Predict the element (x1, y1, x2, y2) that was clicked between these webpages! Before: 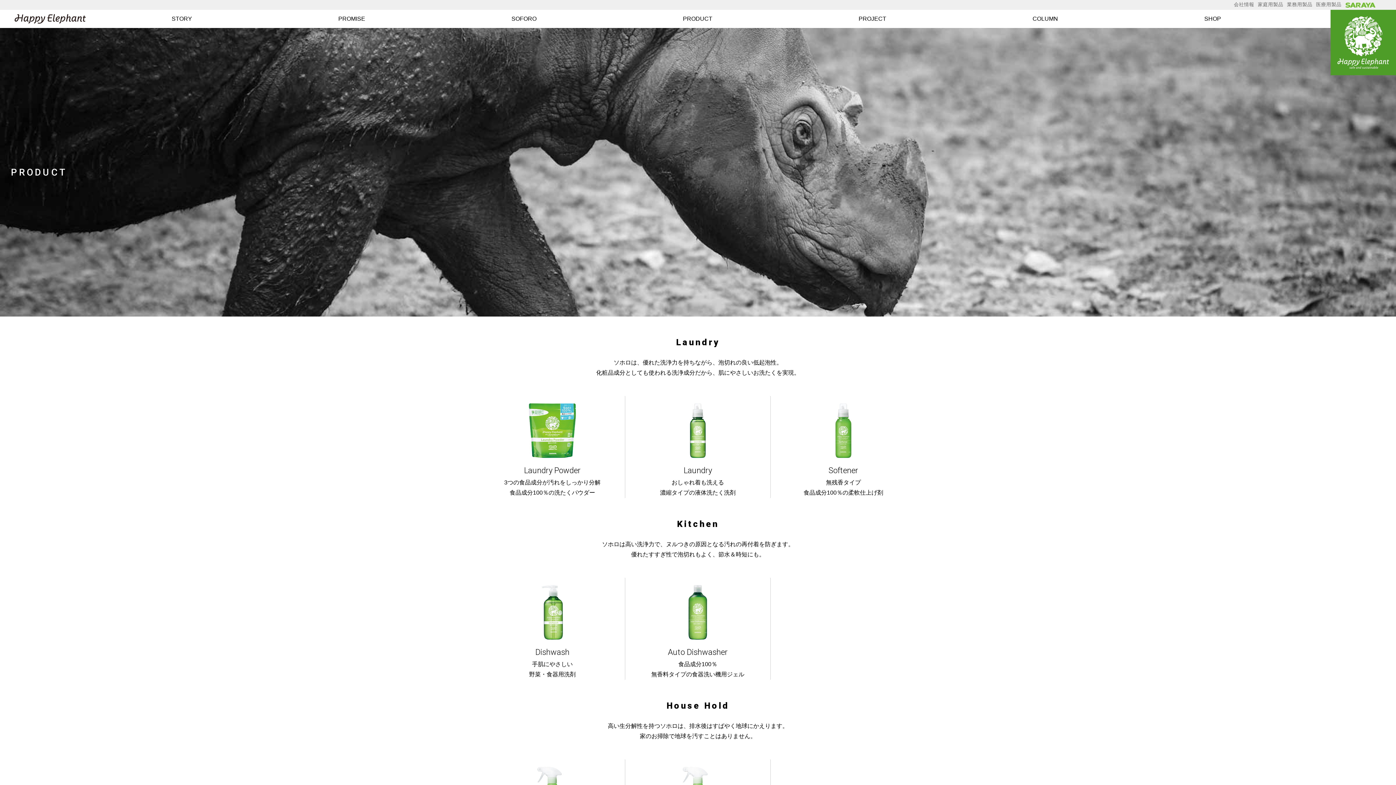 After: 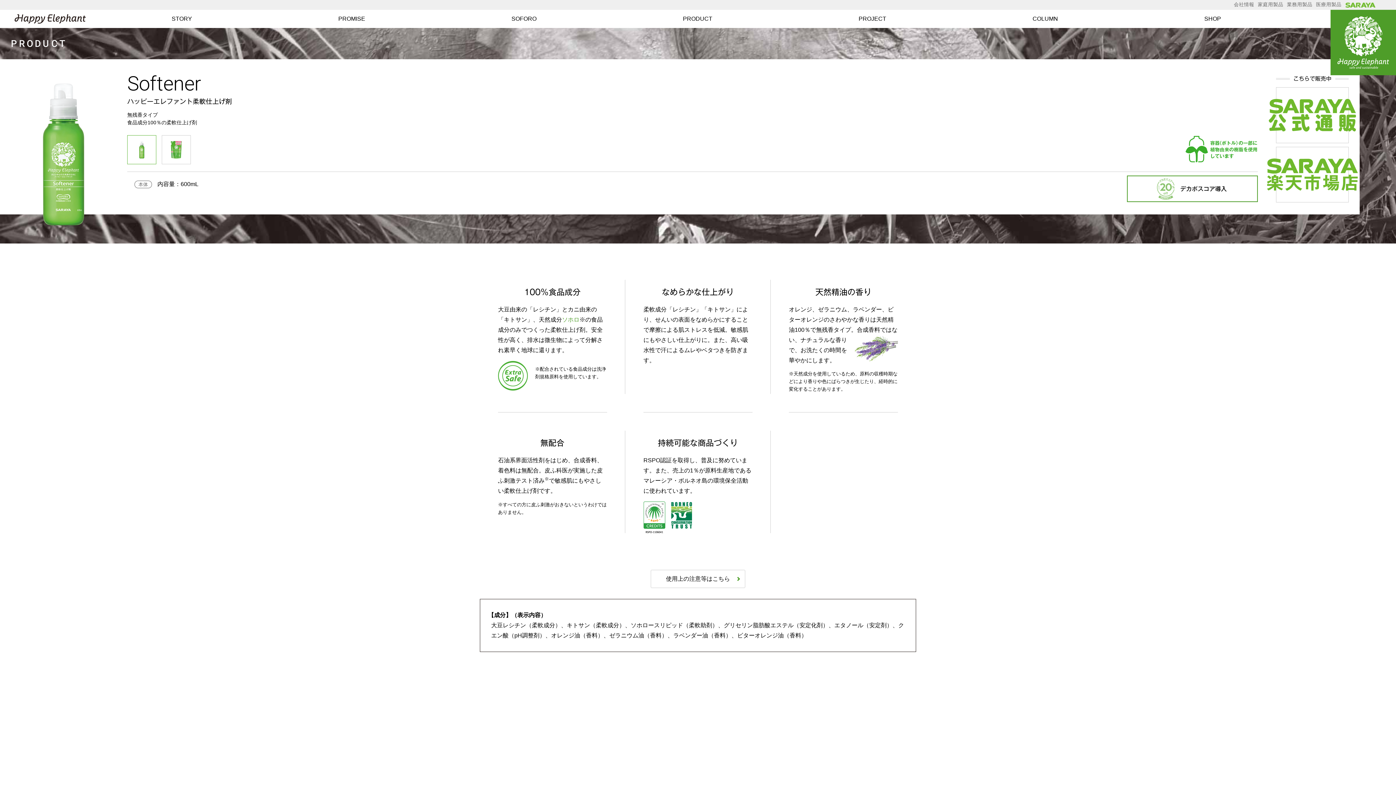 Action: bbox: (770, 396, 916, 498) label: Softener

無残香タイプ
食品成分100％の柔軟仕上げ剤